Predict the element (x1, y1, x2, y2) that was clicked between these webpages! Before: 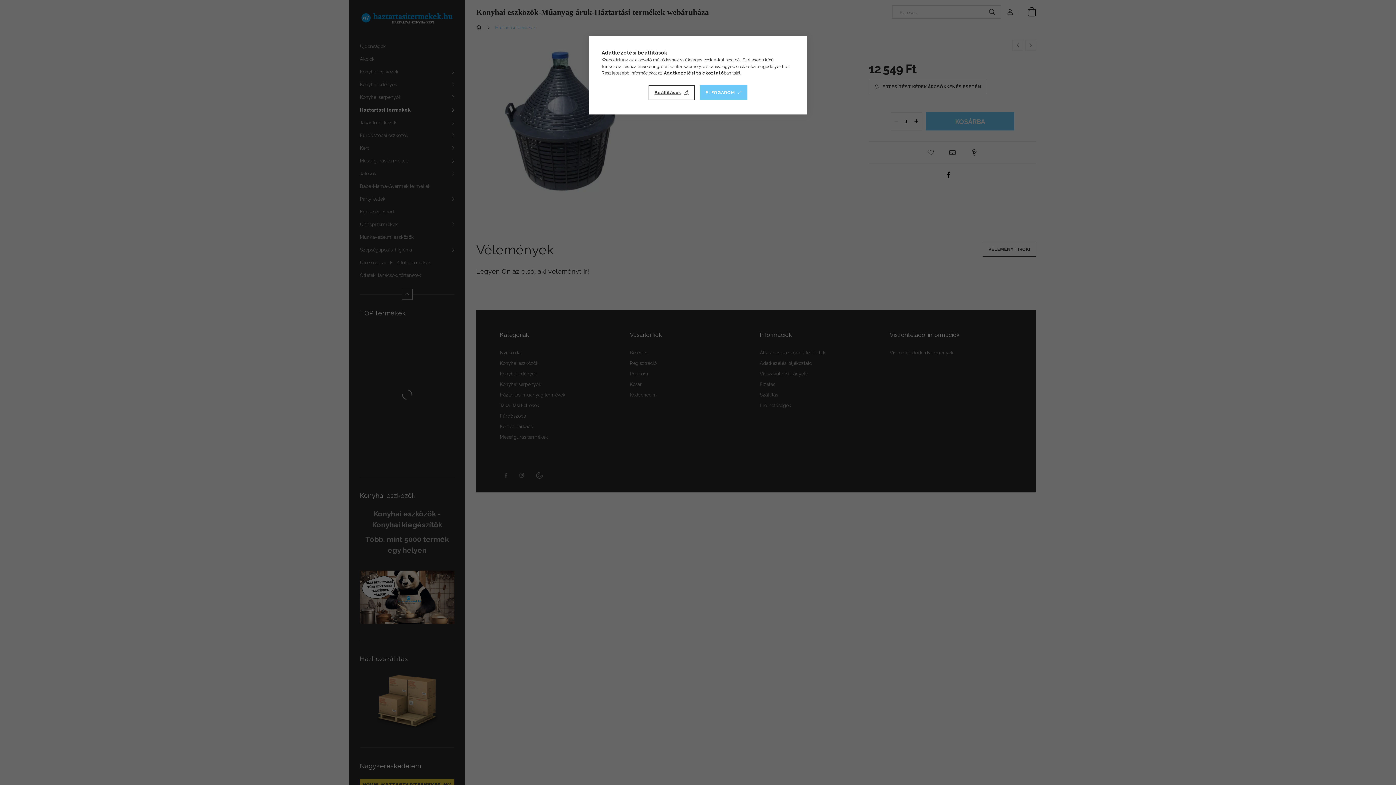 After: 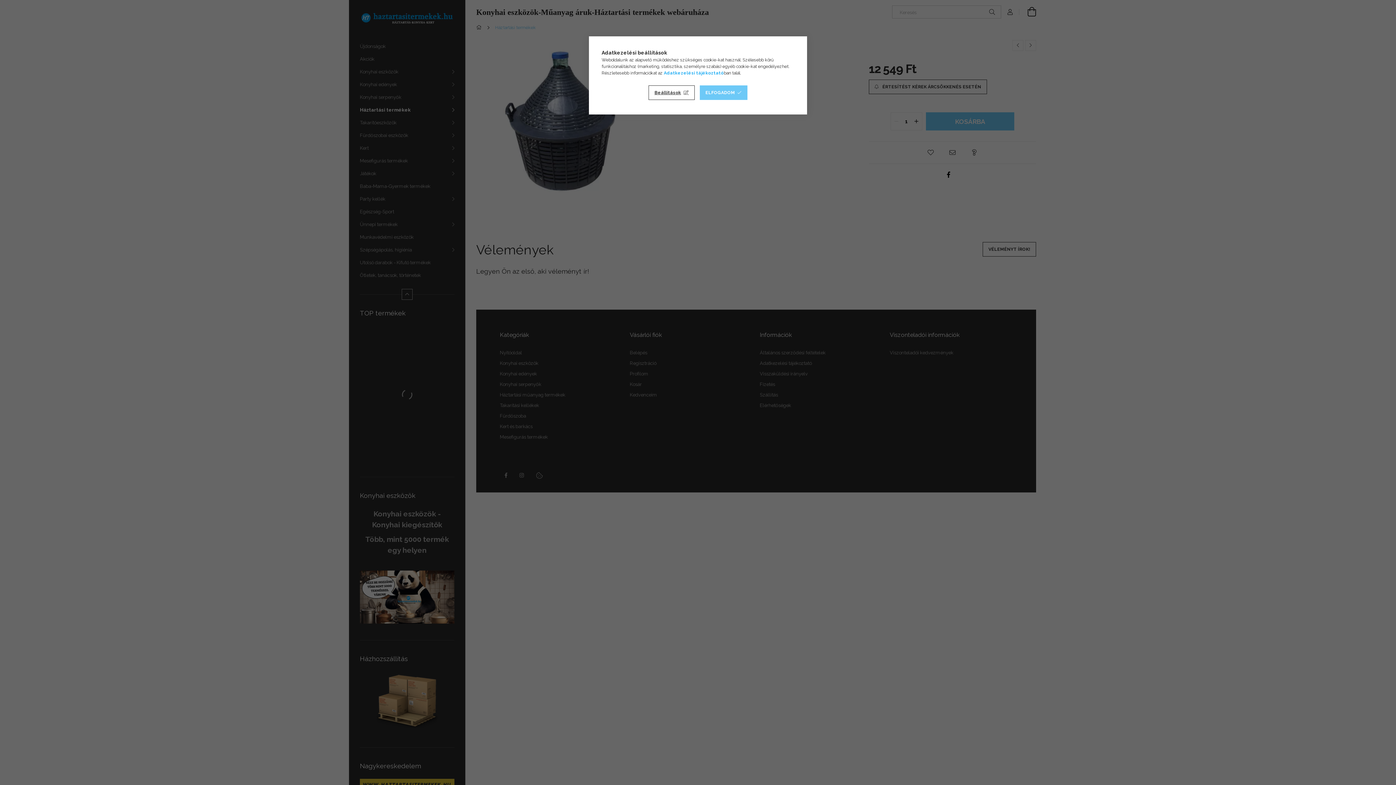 Action: bbox: (664, 70, 724, 75) label: Adatkezelési tájékoztató